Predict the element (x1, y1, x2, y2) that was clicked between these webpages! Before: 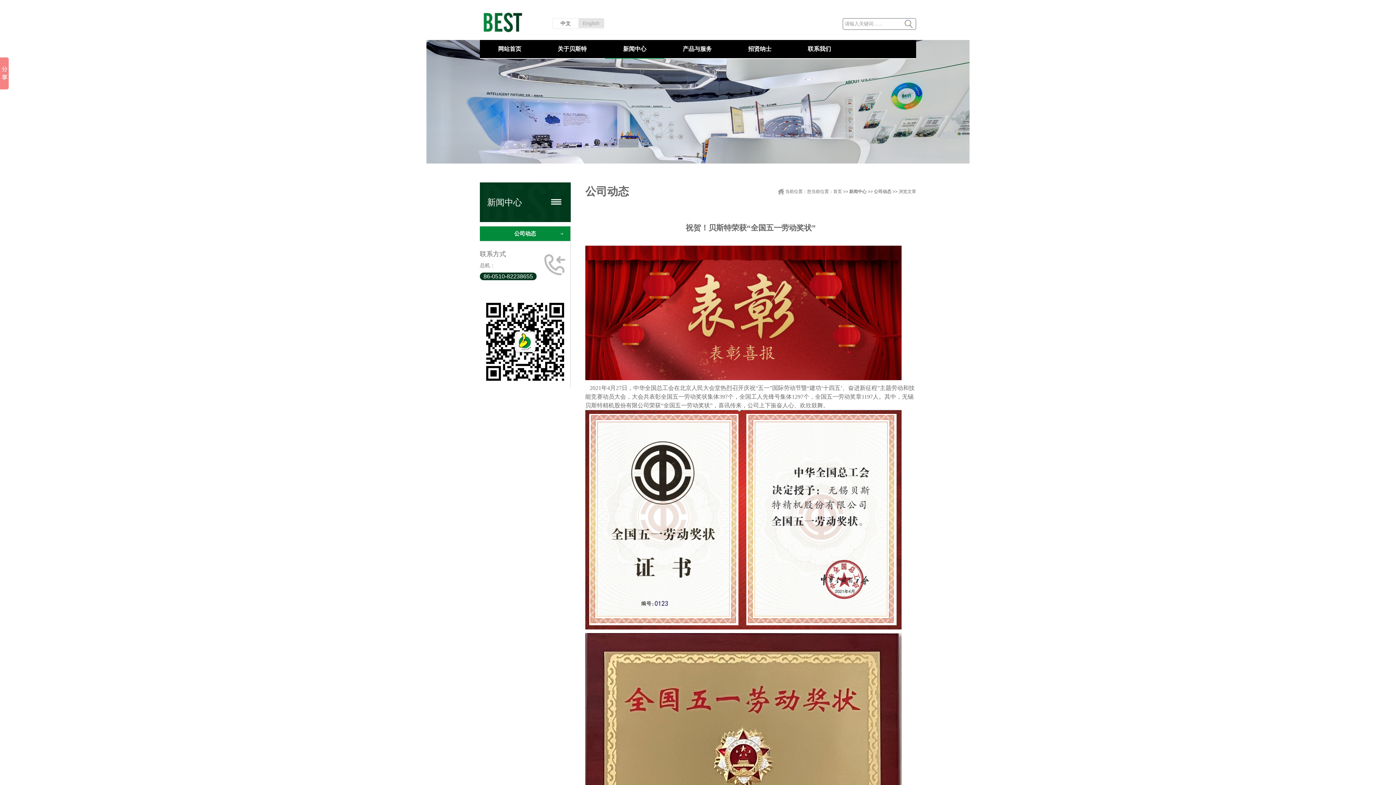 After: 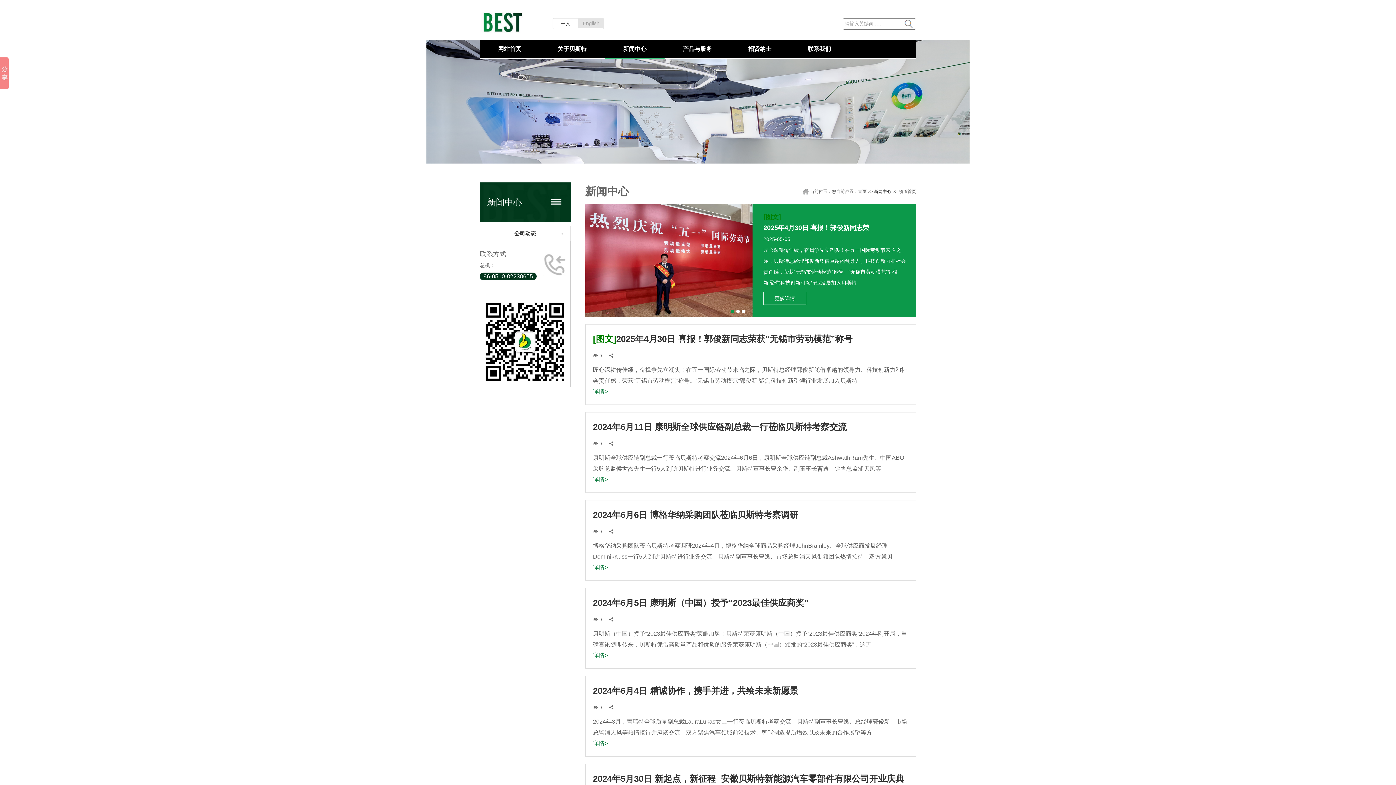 Action: label: 新闻中心 bbox: (849, 189, 866, 194)